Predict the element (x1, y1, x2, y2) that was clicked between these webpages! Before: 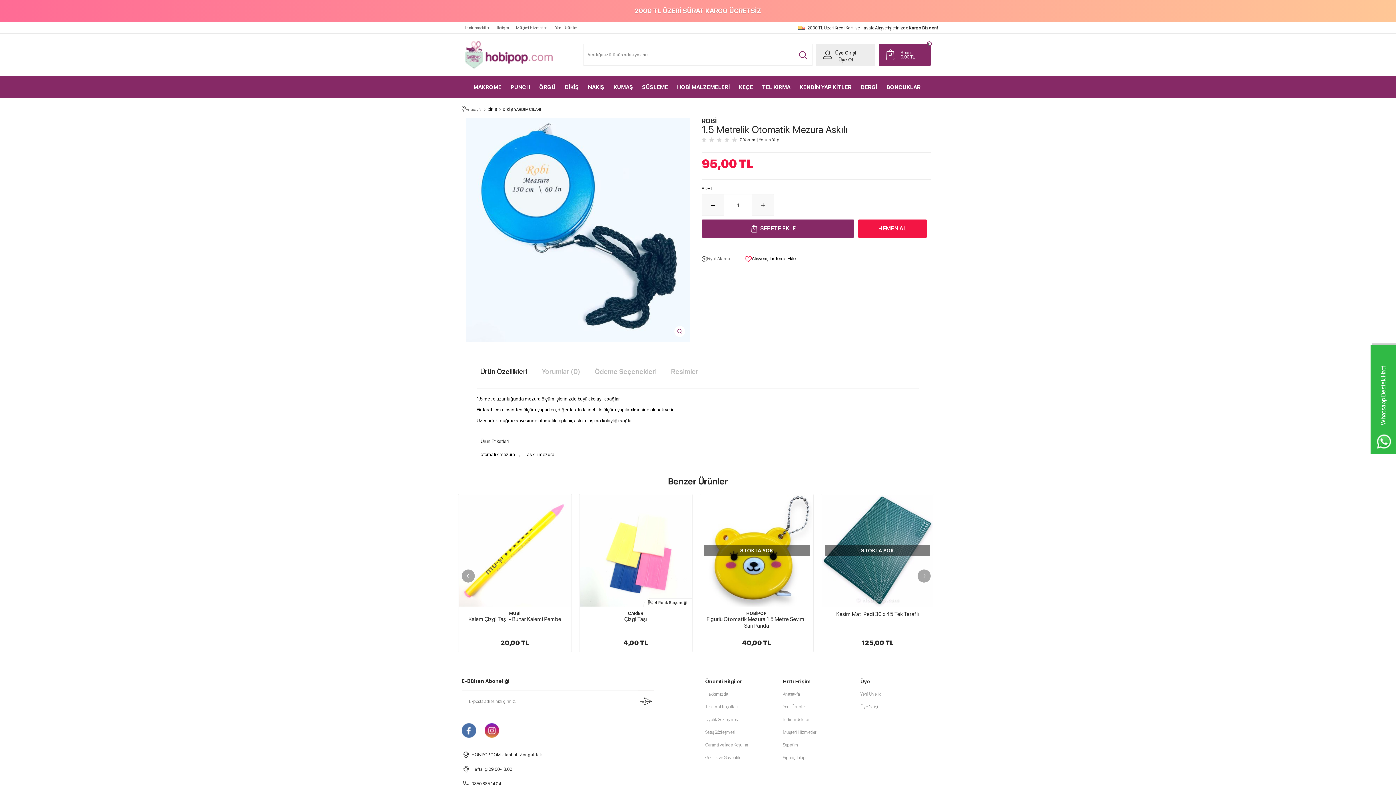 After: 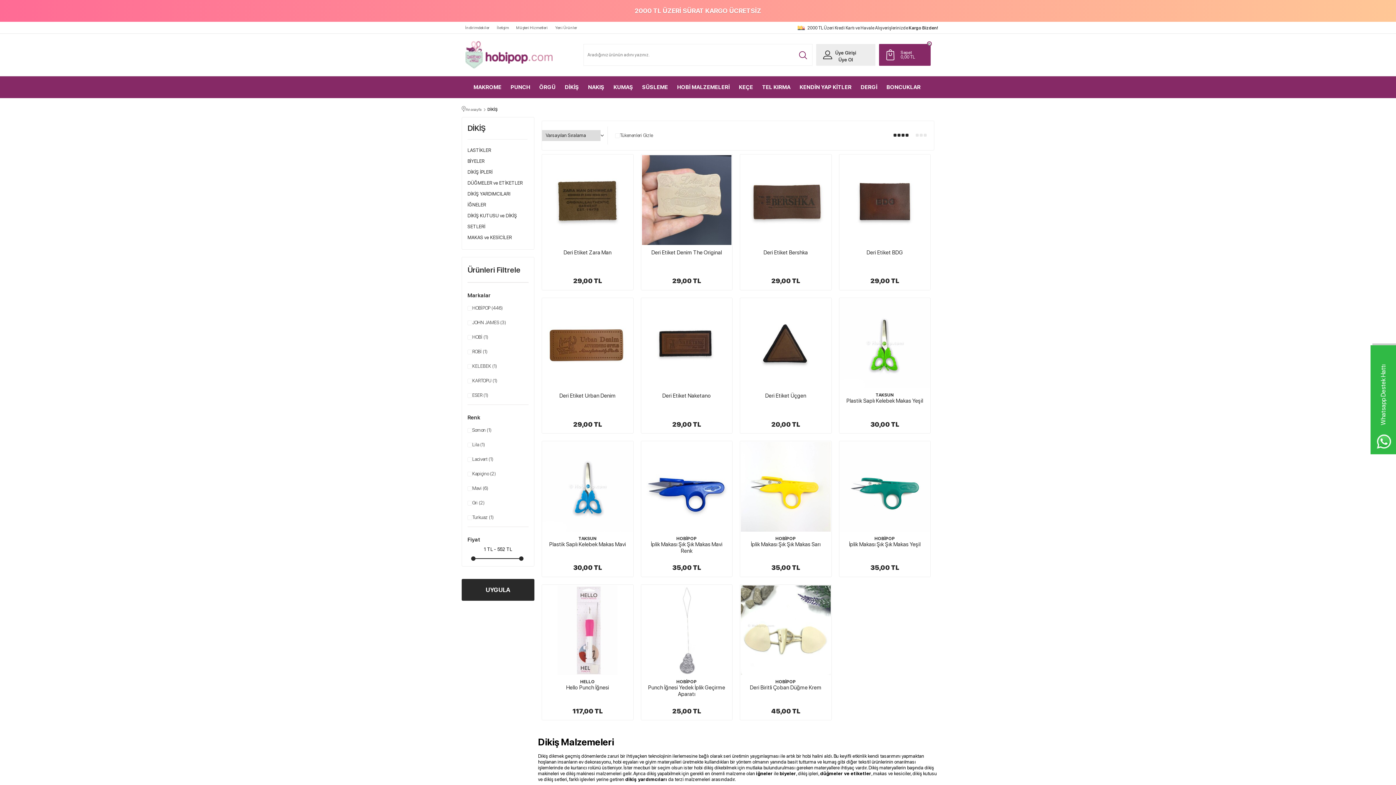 Action: label: DİKİŞ bbox: (481, 107, 497, 112)